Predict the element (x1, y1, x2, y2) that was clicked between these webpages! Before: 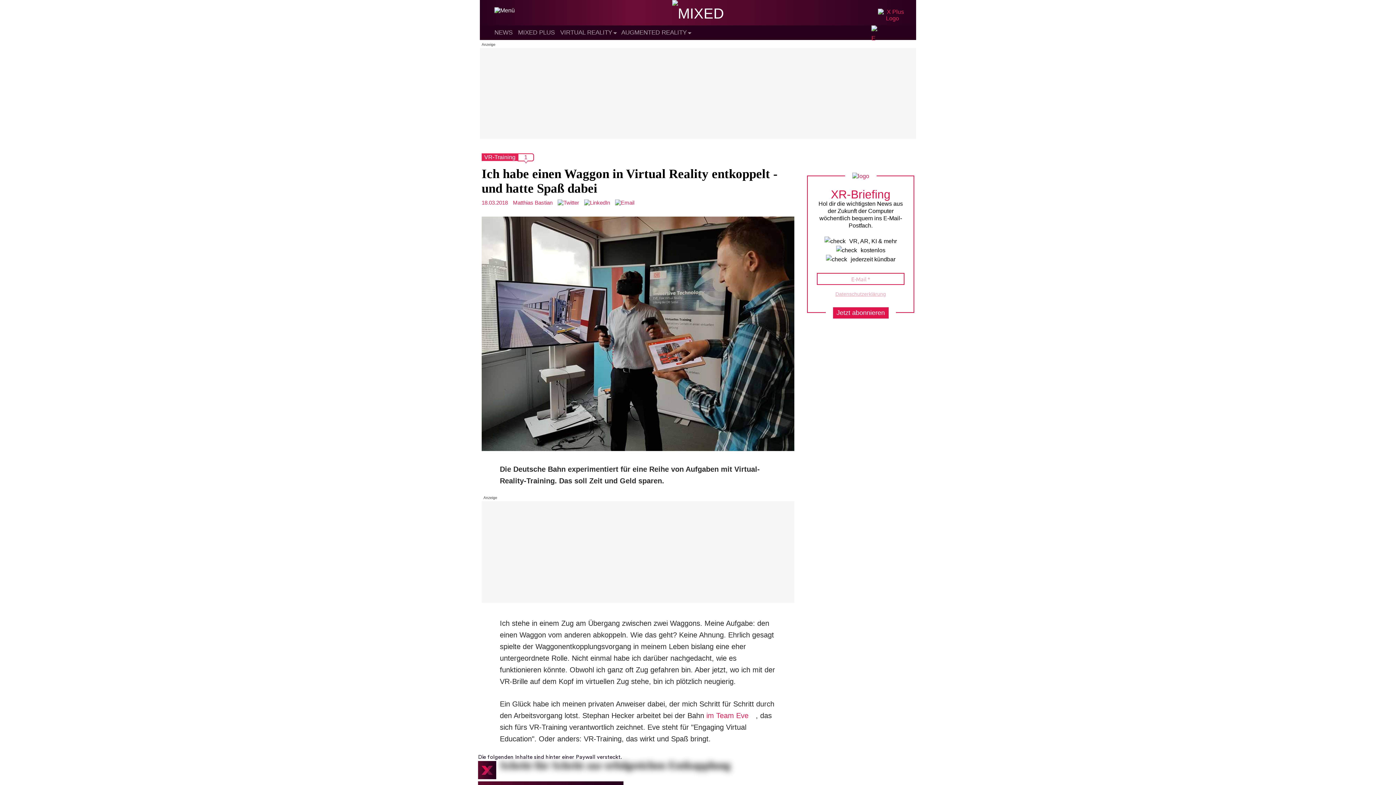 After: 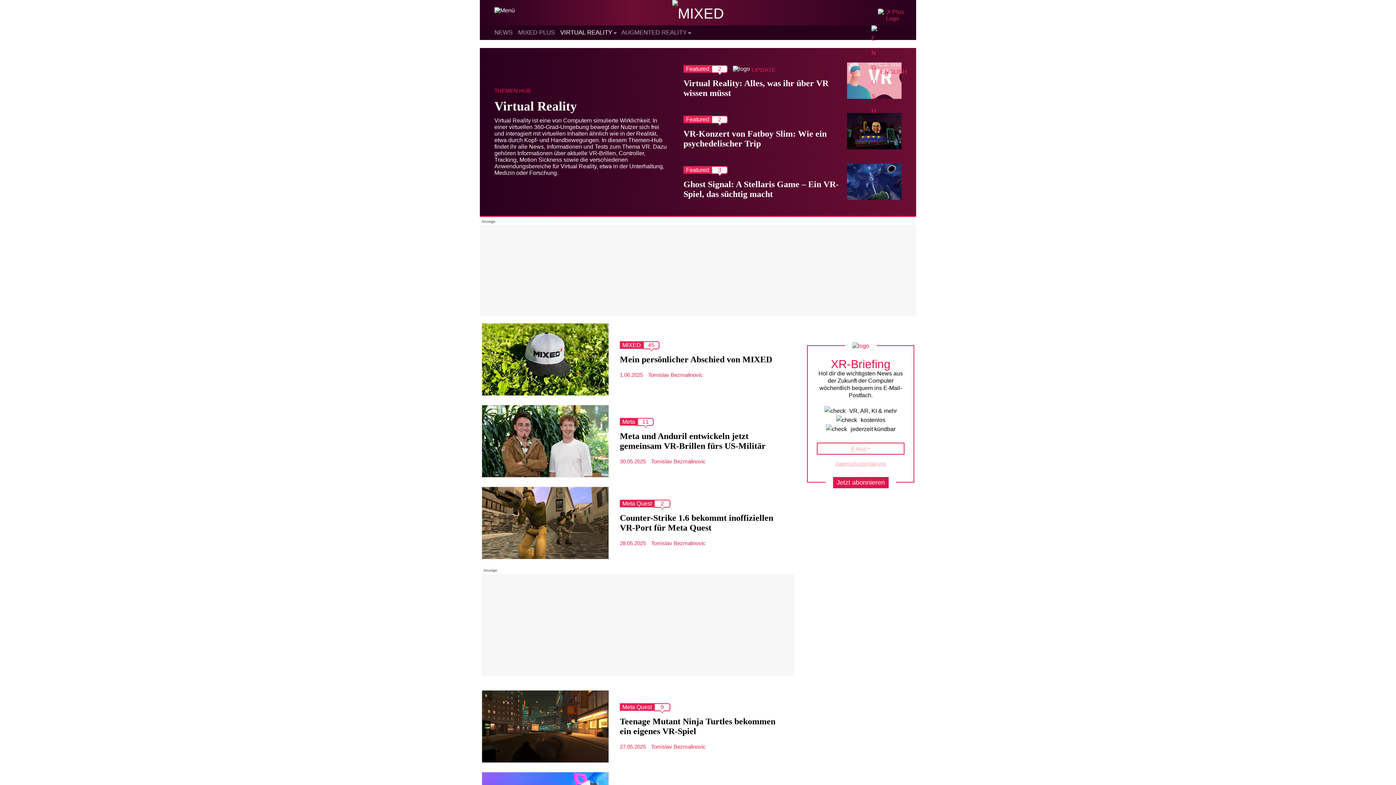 Action: bbox: (560, 29, 612, 36) label: VIRTUAL REALITY